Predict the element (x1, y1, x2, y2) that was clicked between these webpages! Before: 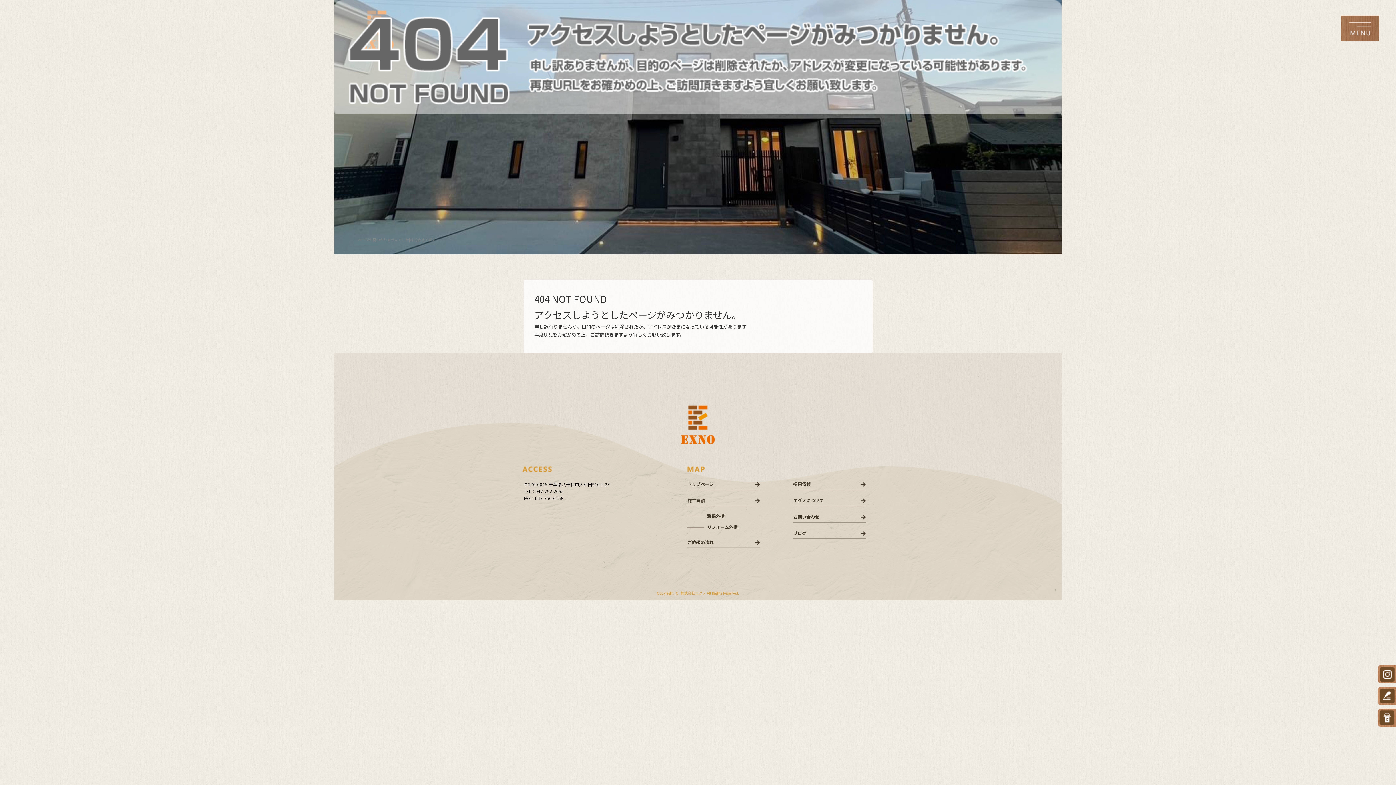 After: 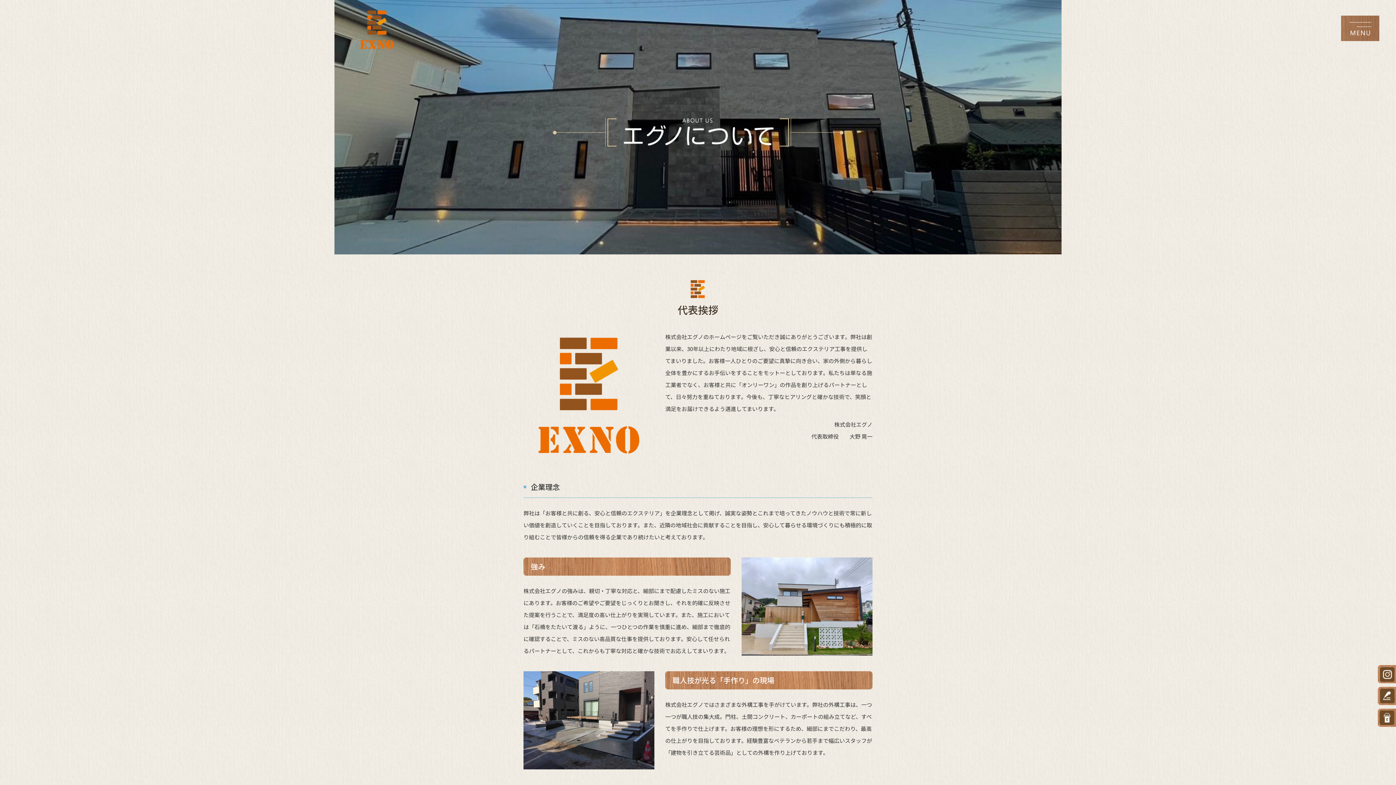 Action: label: エグノについて bbox: (793, 495, 866, 506)